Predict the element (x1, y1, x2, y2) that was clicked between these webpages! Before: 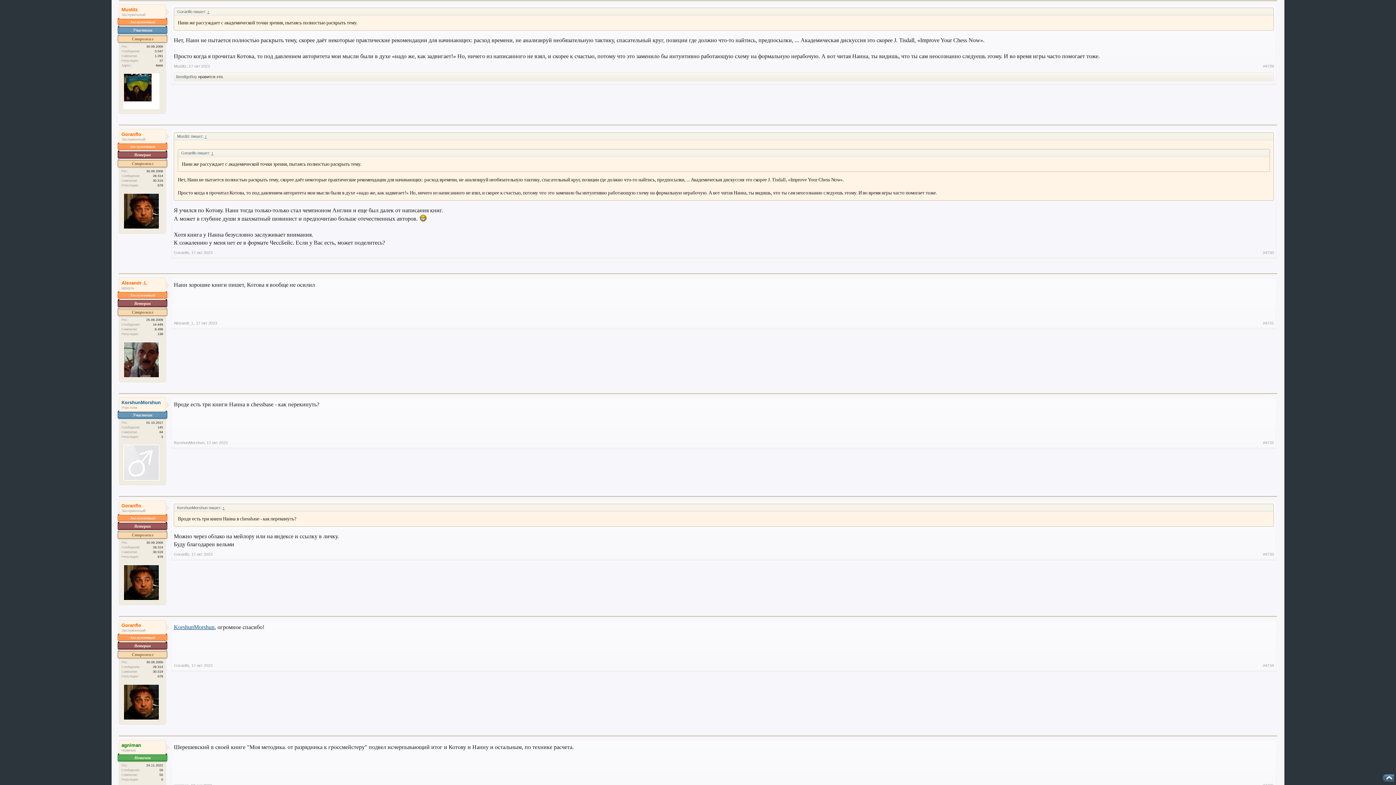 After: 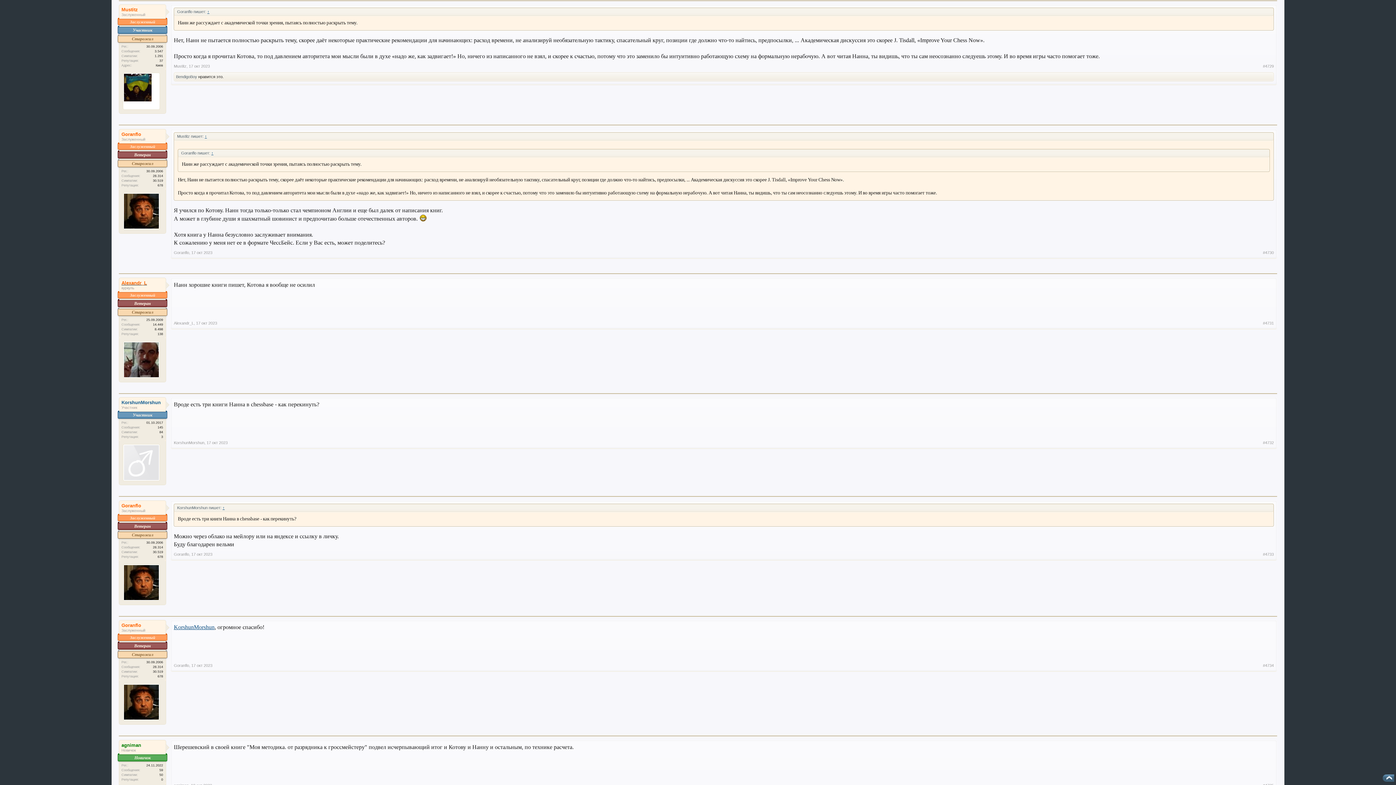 Action: label: Alexandr_L bbox: (121, 280, 163, 286)